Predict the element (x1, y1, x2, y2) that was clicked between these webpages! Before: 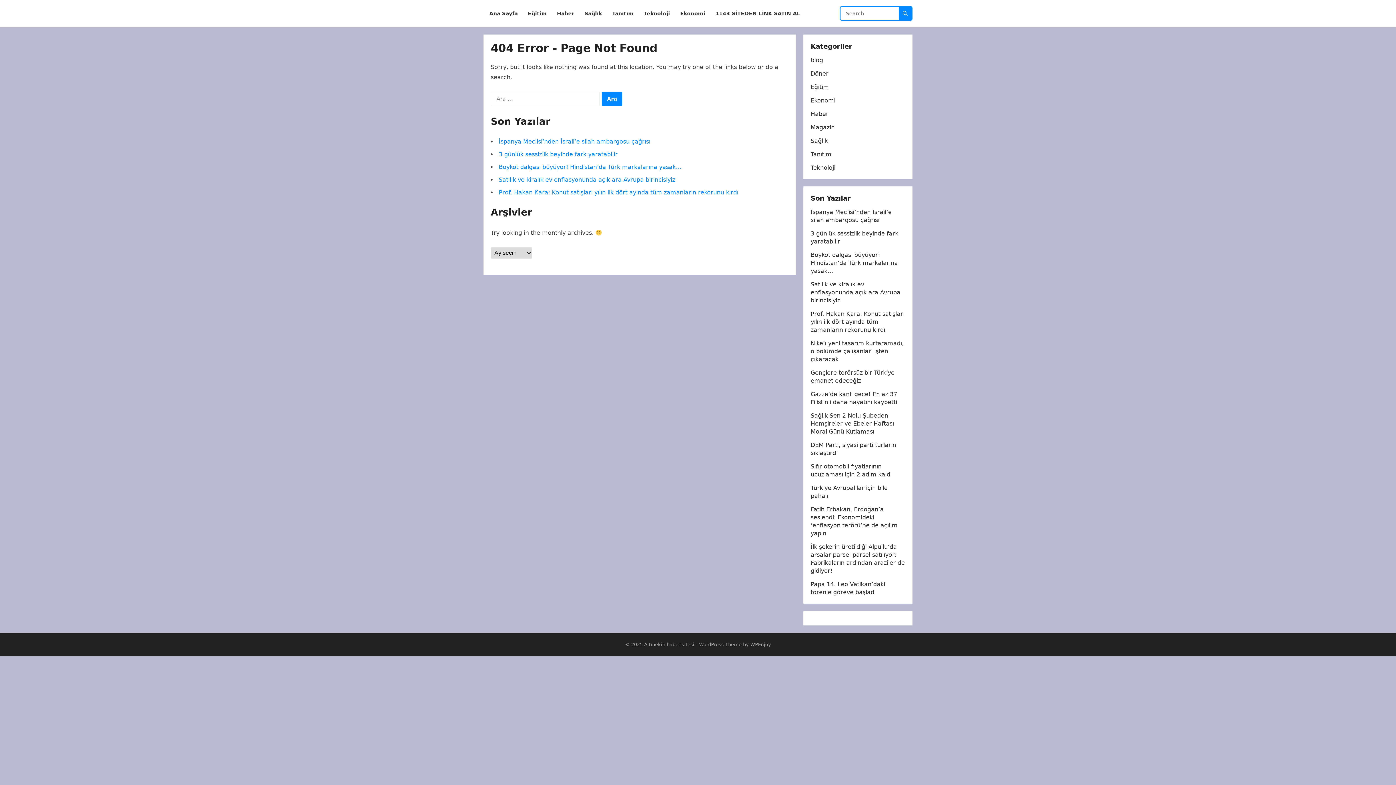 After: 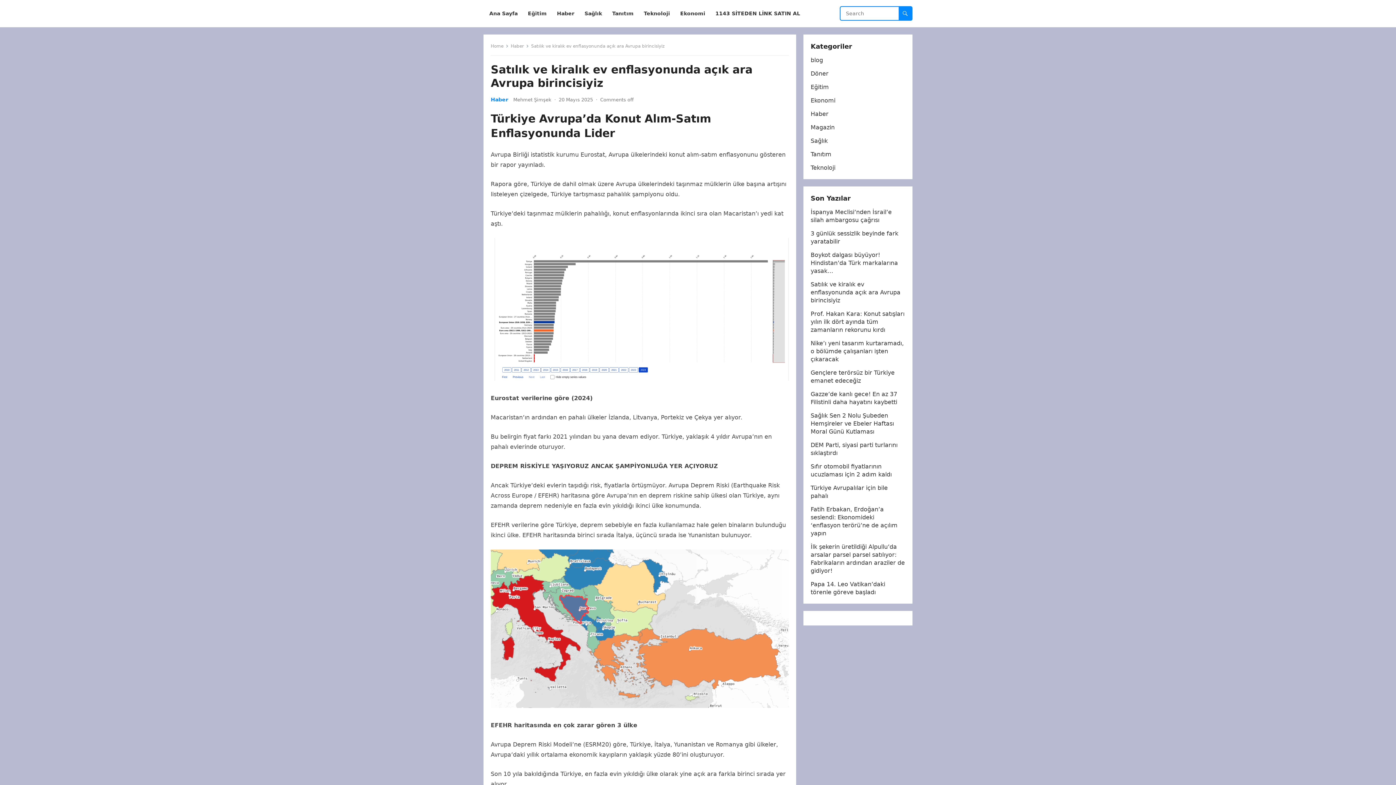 Action: label: Satılık ve kiralık ev enflasyonunda açık ara Avrupa birincisiyiz bbox: (498, 176, 675, 183)